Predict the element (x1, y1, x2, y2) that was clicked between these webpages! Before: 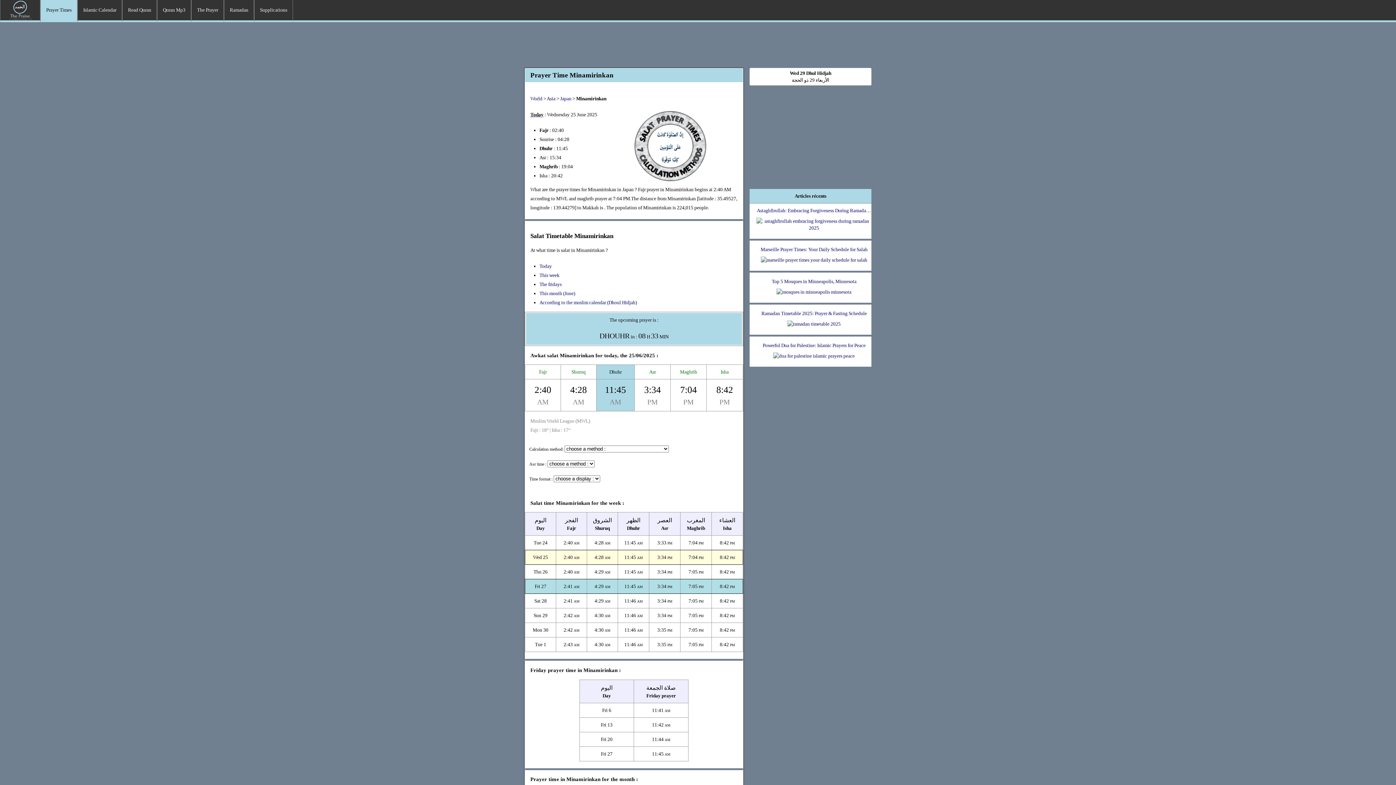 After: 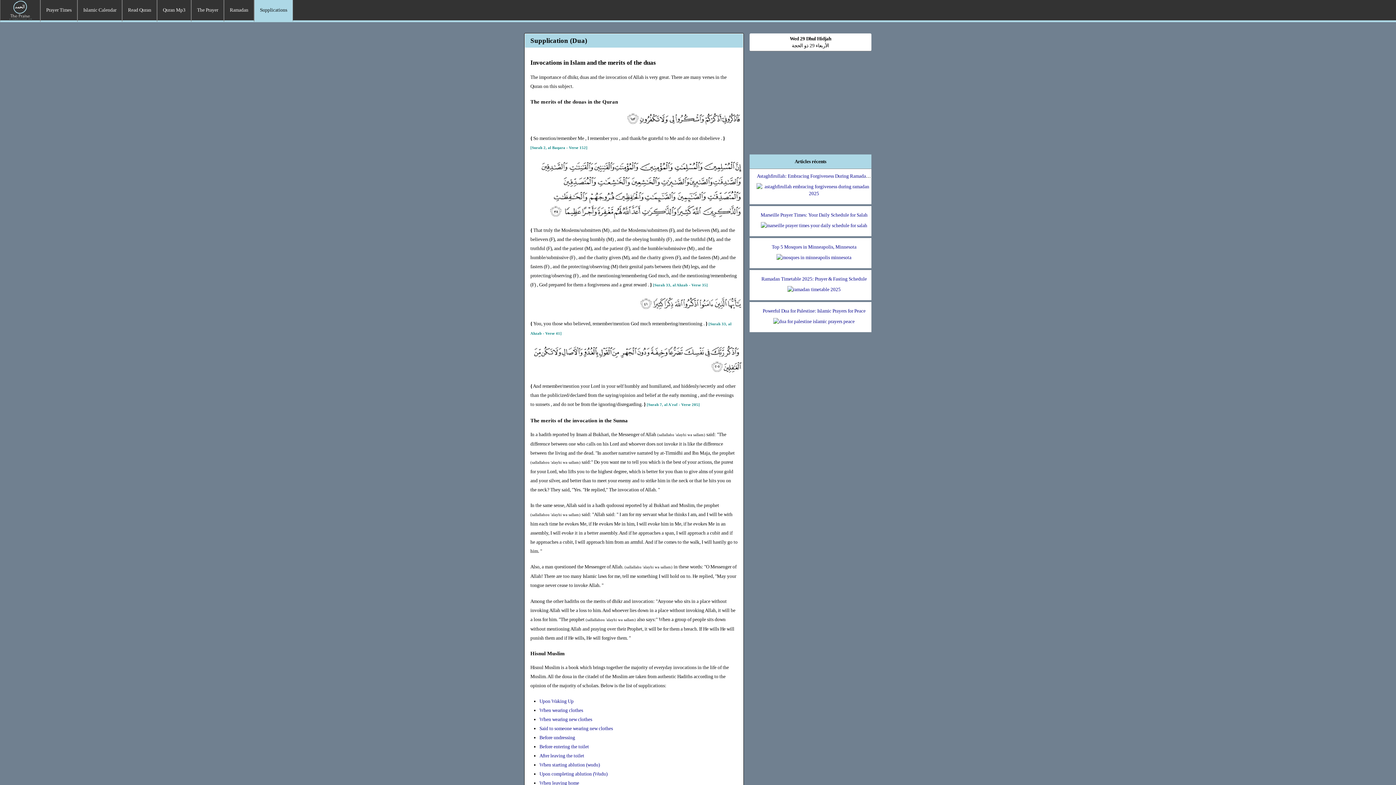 Action: label: Supplications bbox: (254, 0, 292, 20)